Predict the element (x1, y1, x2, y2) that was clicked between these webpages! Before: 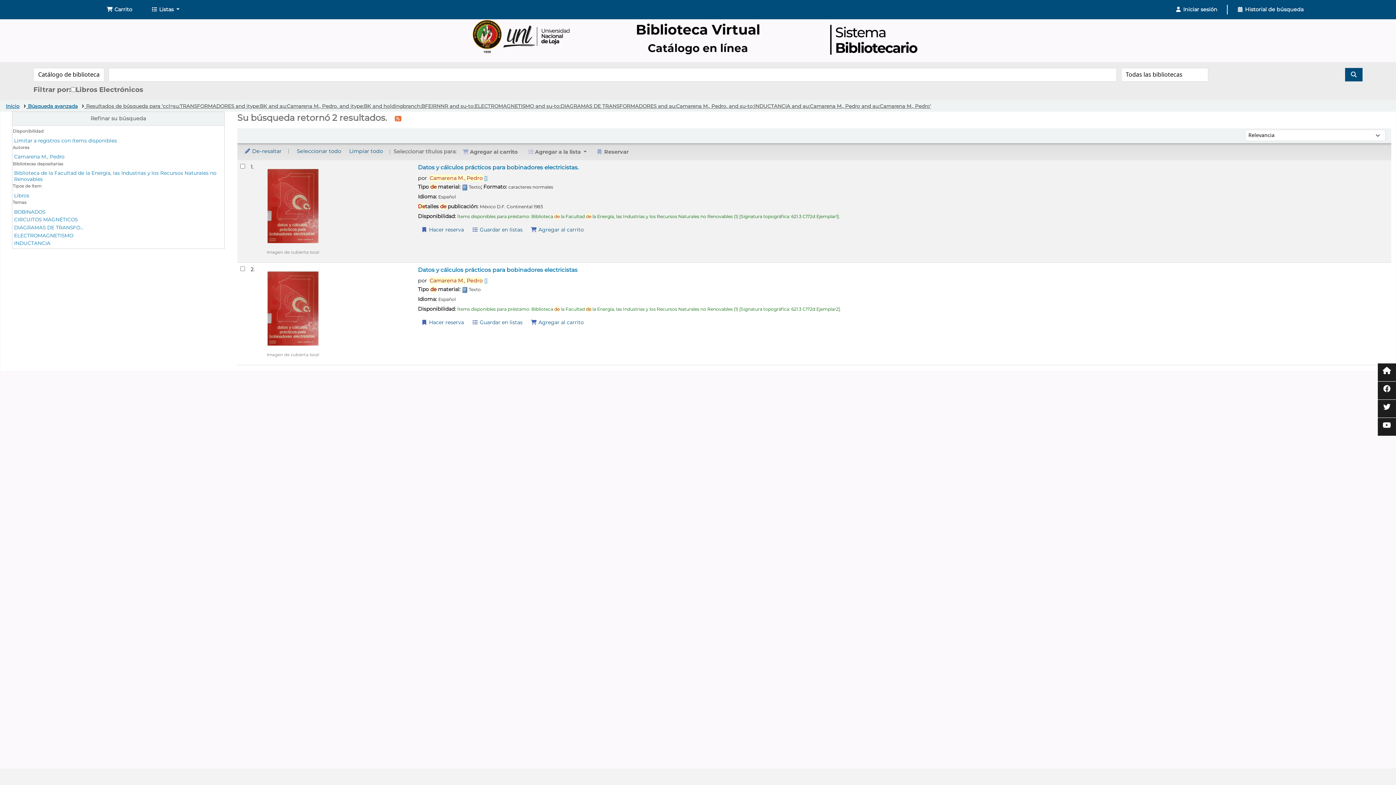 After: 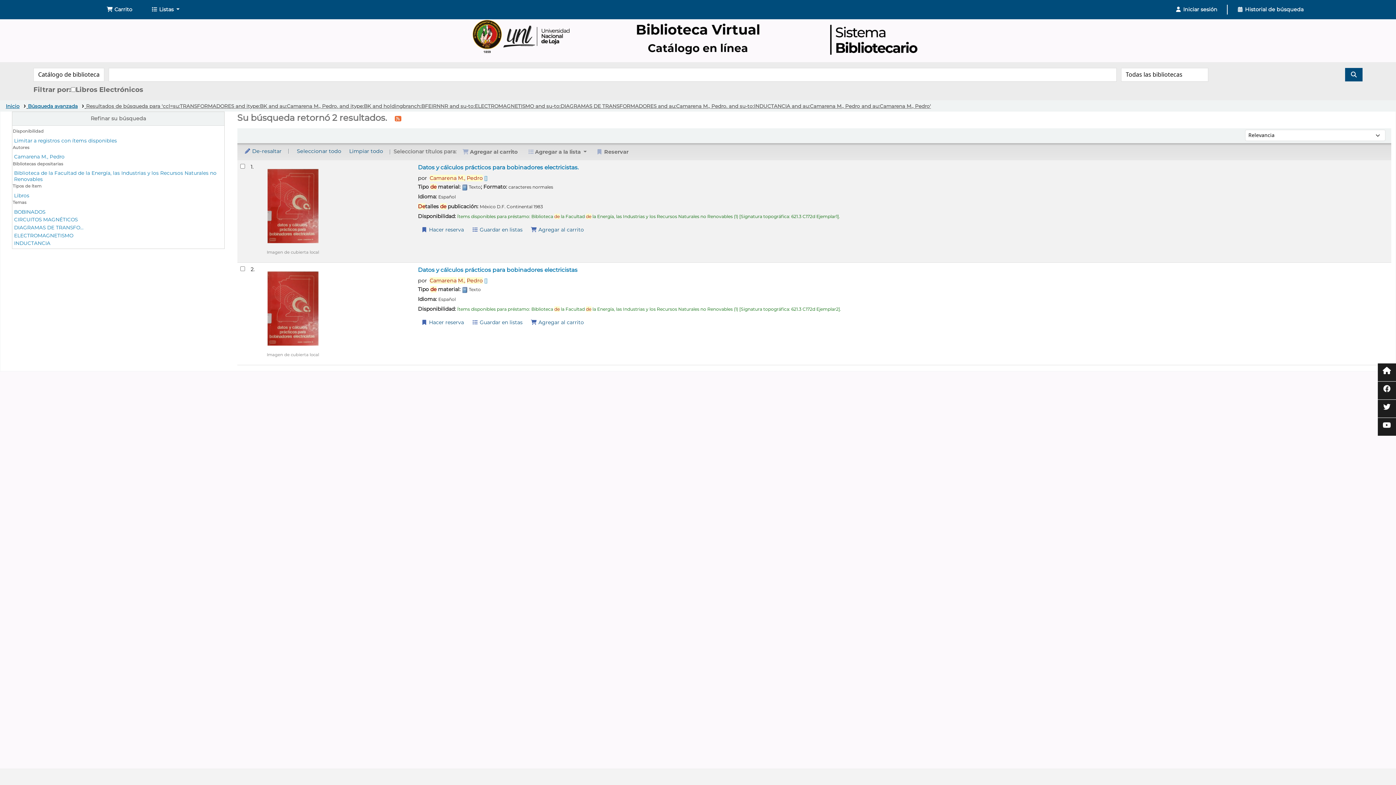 Action: bbox: (86, 103, 931, 108) label: Resultados de búsqueda para 'ccl=su:TRANSFORMADORES and itype:BK and au:Camarena M., Pedro. and itype:BK and holdingbranch:BFEIRNNR and su-to:ELECTROMAGNETISMO and su-to:DIAGRAMAS DE TRANSFORMADORES and au:Camarena M., Pedro. and su-to:INDUCTANCIA and au:Camarena M., Pedro and au:Camarena M., Pedro'